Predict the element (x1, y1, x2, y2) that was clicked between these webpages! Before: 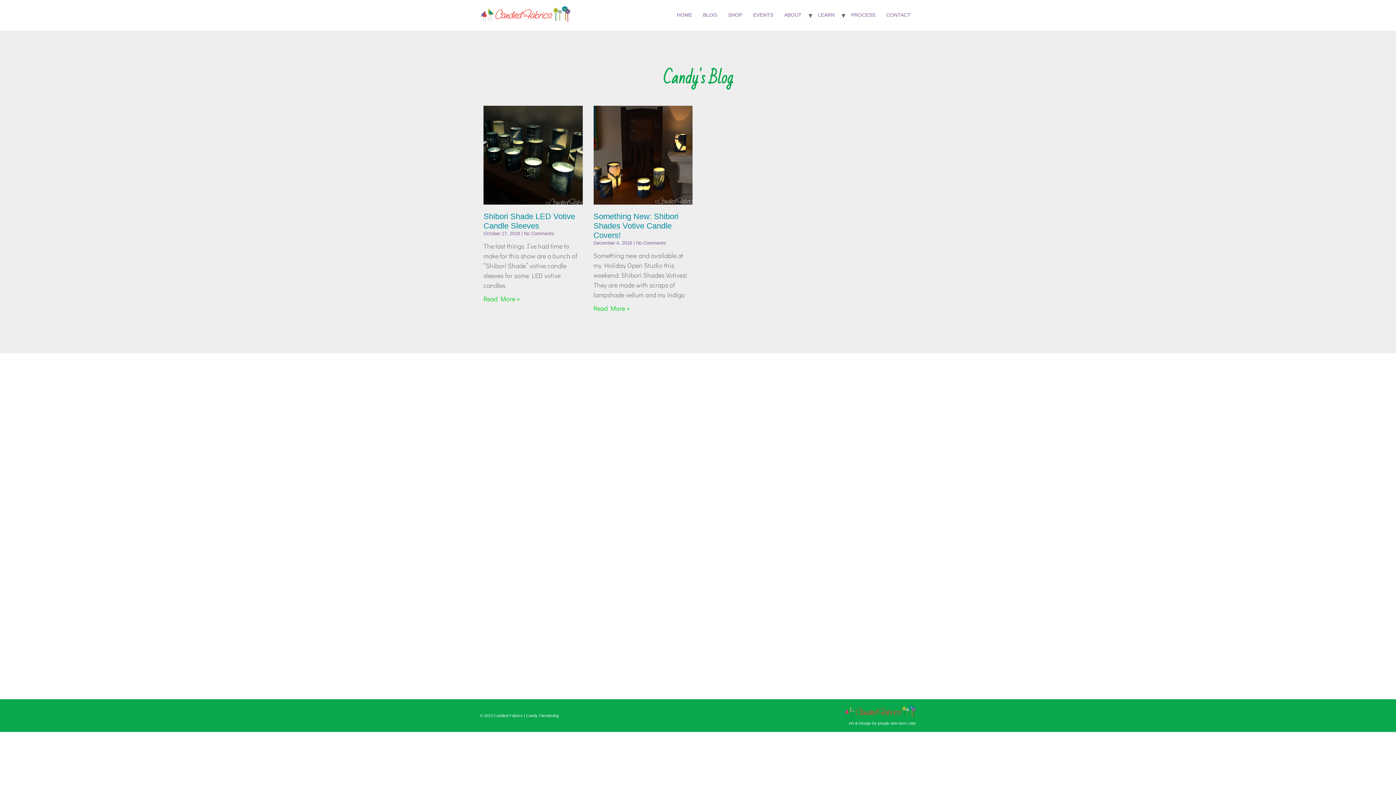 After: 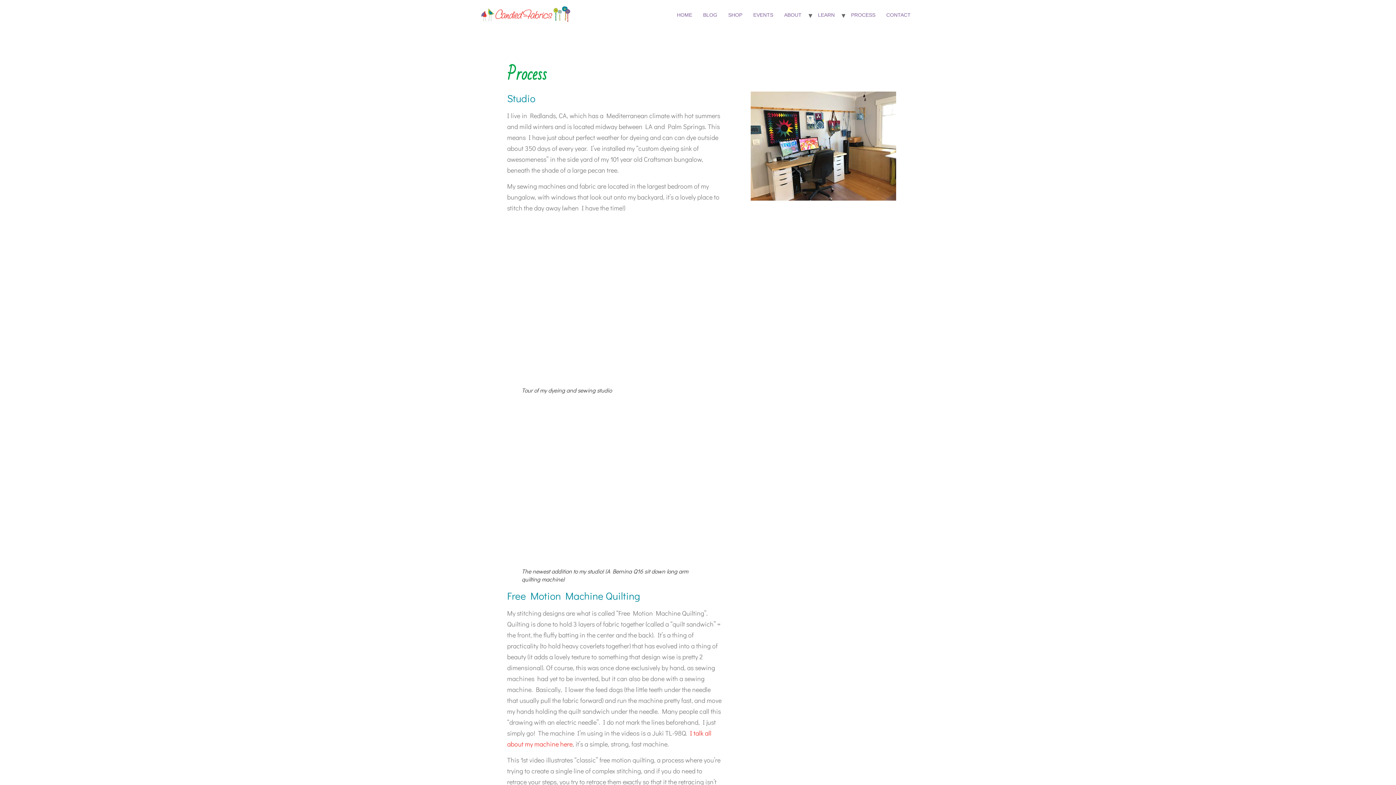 Action: bbox: (845, 8, 881, 21) label: PROCESS